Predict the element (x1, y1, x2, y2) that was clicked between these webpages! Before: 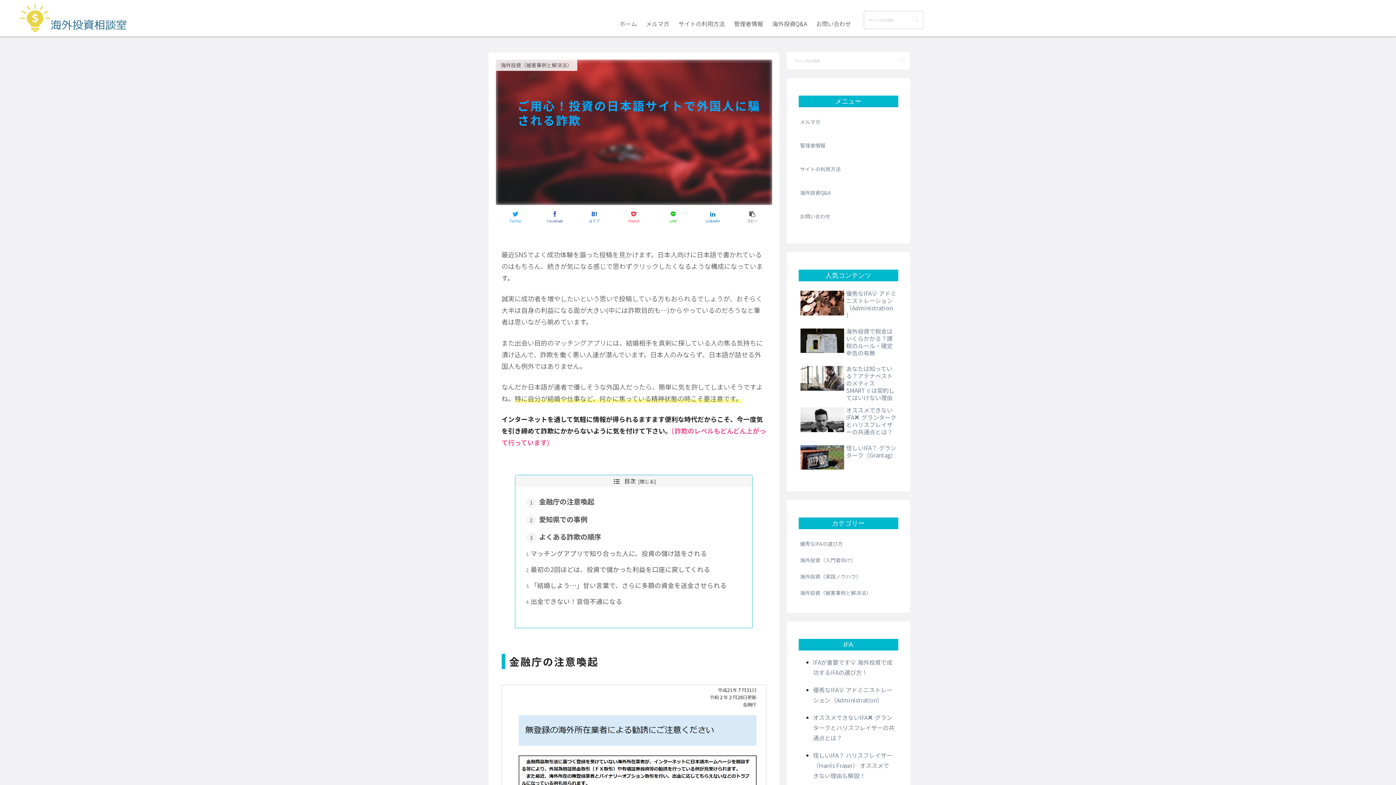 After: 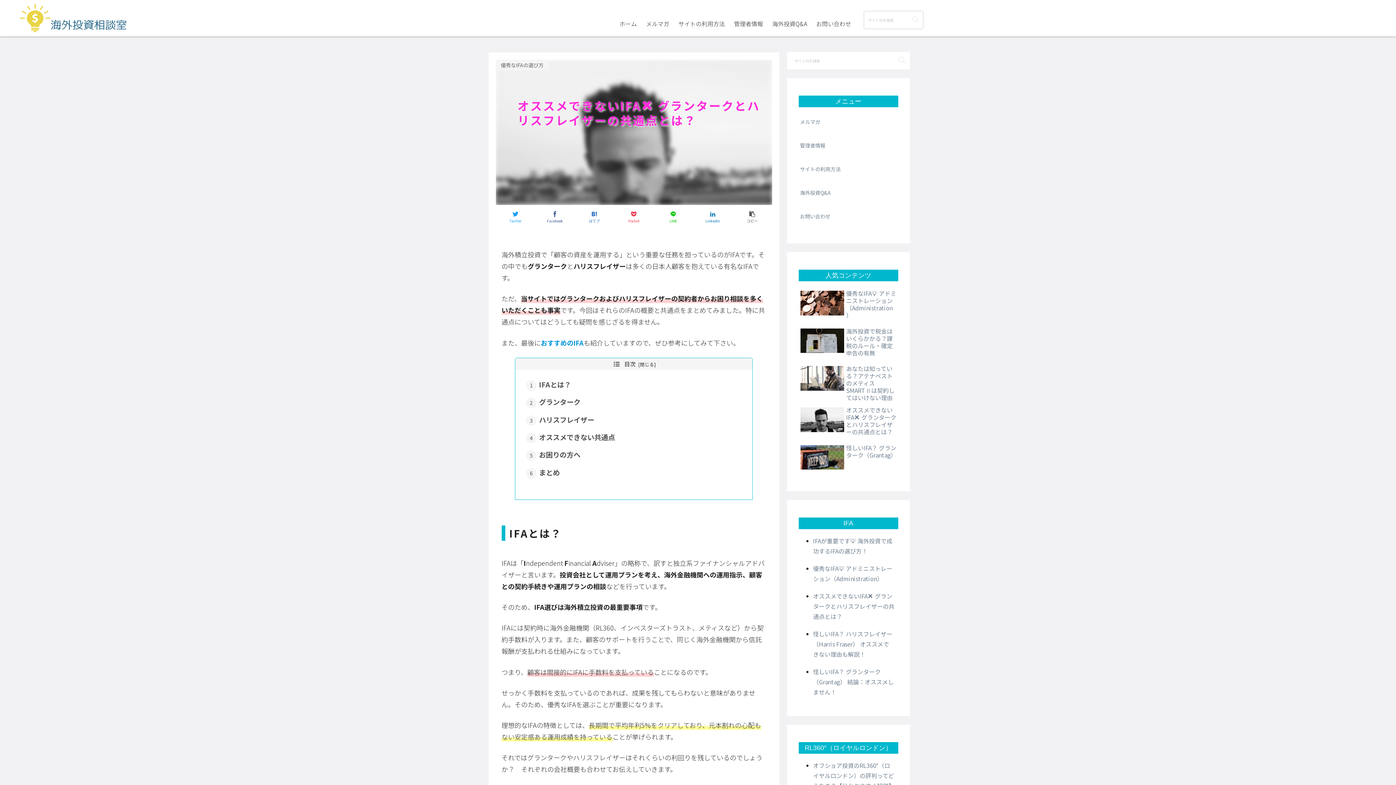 Action: label: オススメできないIFA❌ グランタークとハリスフレイザーの共通点とは？ bbox: (813, 713, 894, 742)